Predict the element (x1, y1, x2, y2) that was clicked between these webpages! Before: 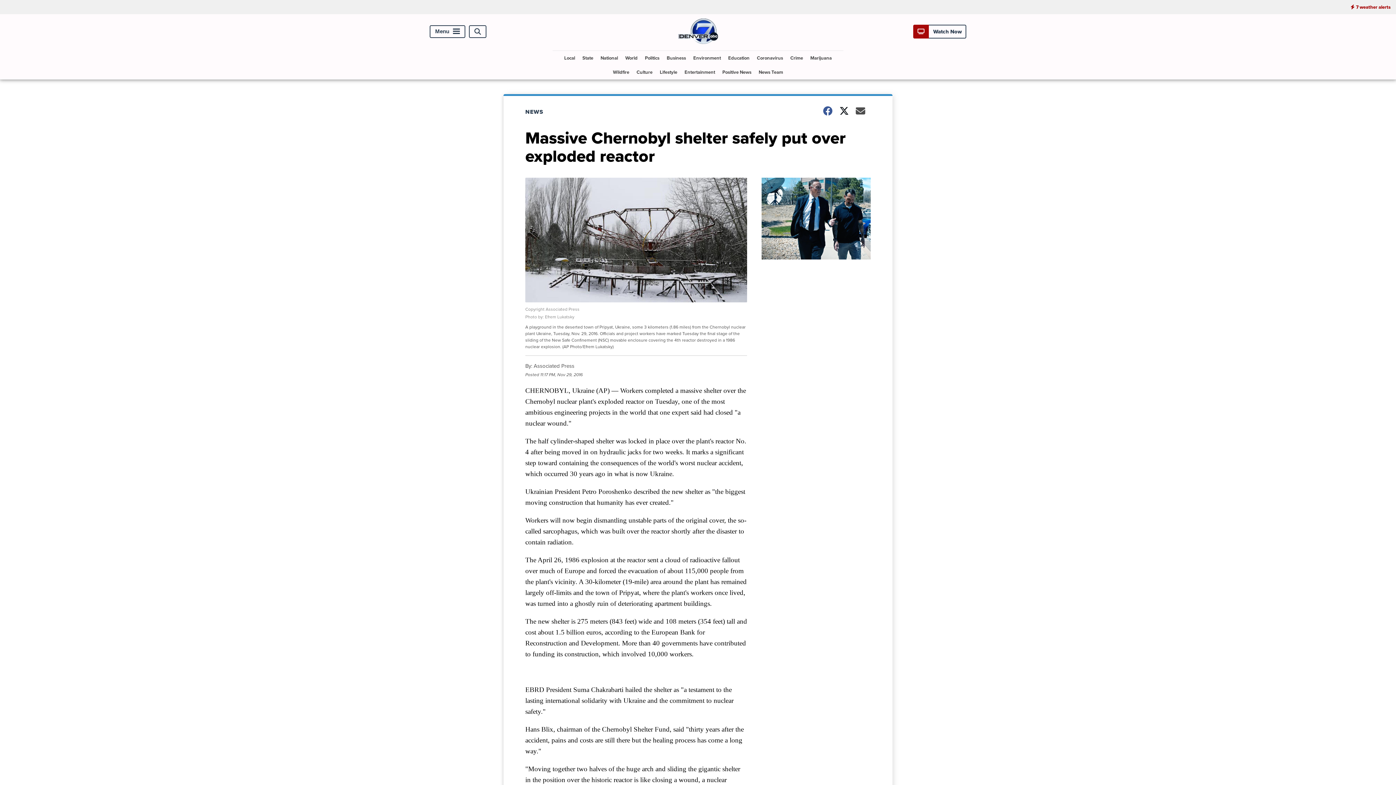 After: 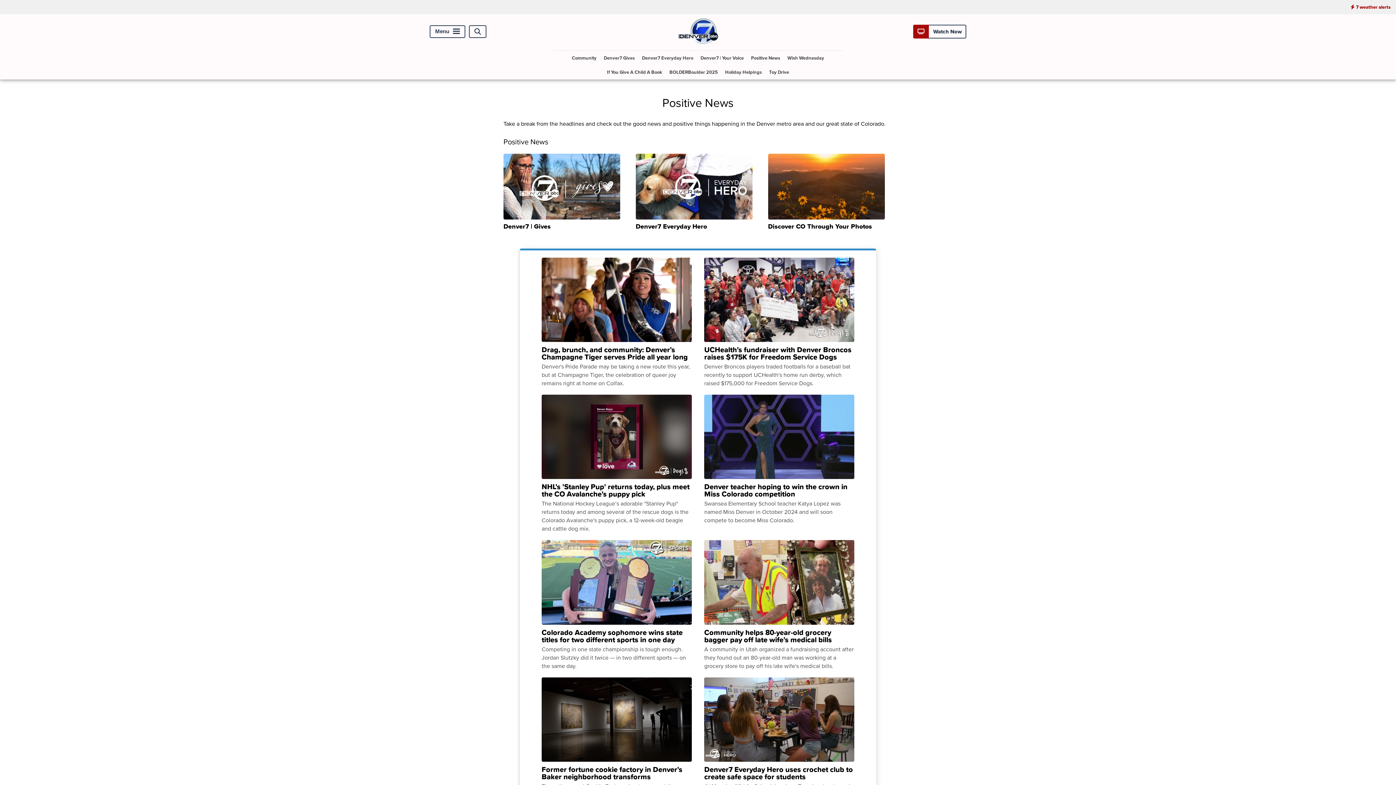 Action: bbox: (719, 65, 754, 79) label: Positive News